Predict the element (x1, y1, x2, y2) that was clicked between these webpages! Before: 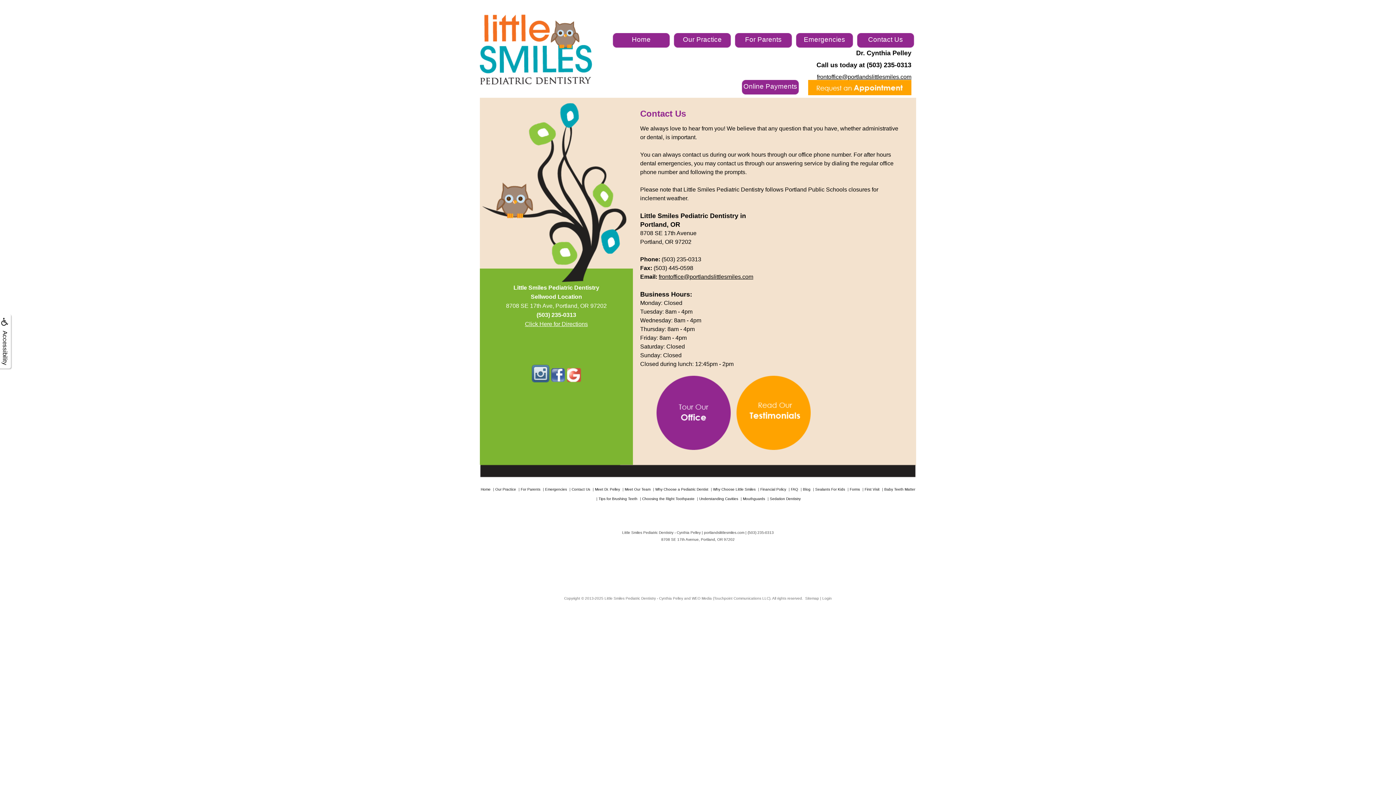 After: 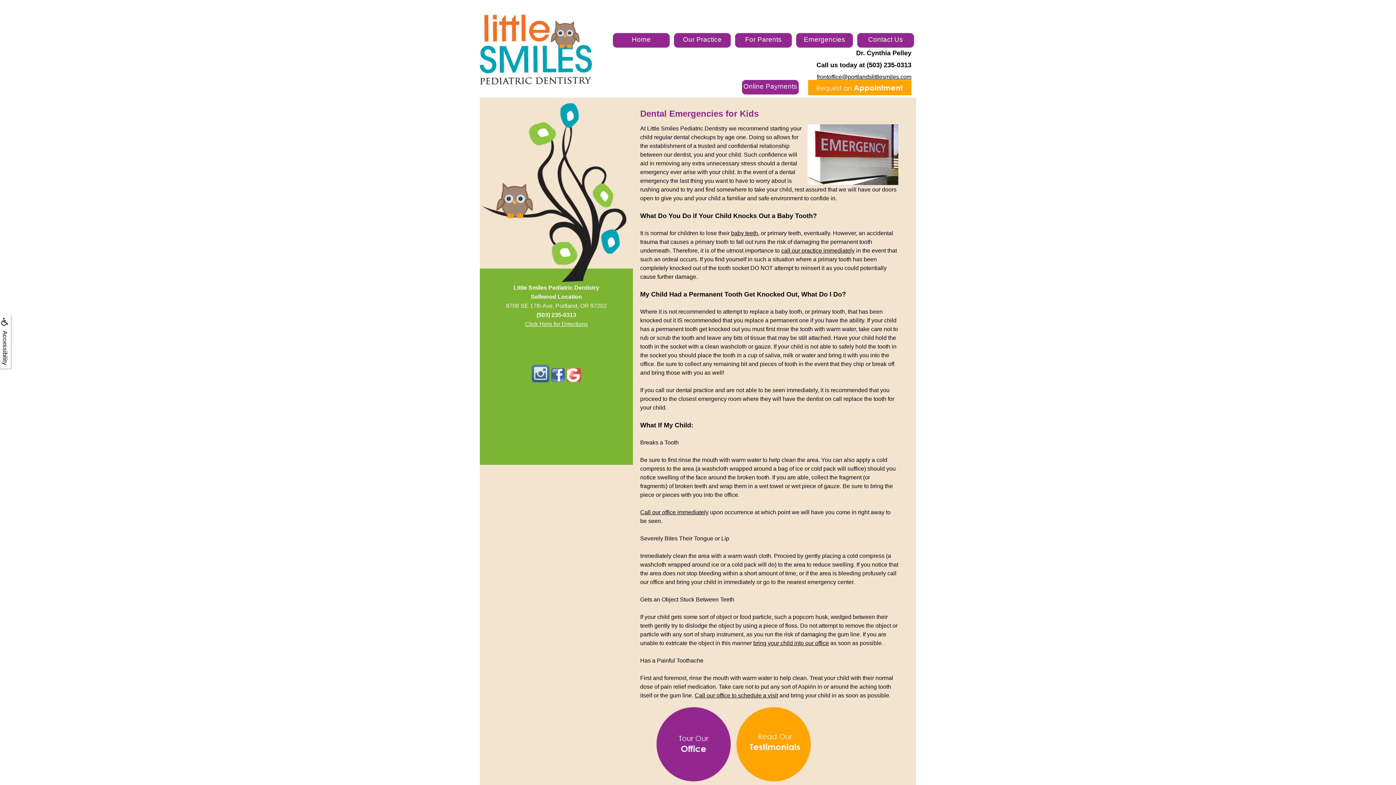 Action: bbox: (545, 487, 567, 491) label: Emergencies